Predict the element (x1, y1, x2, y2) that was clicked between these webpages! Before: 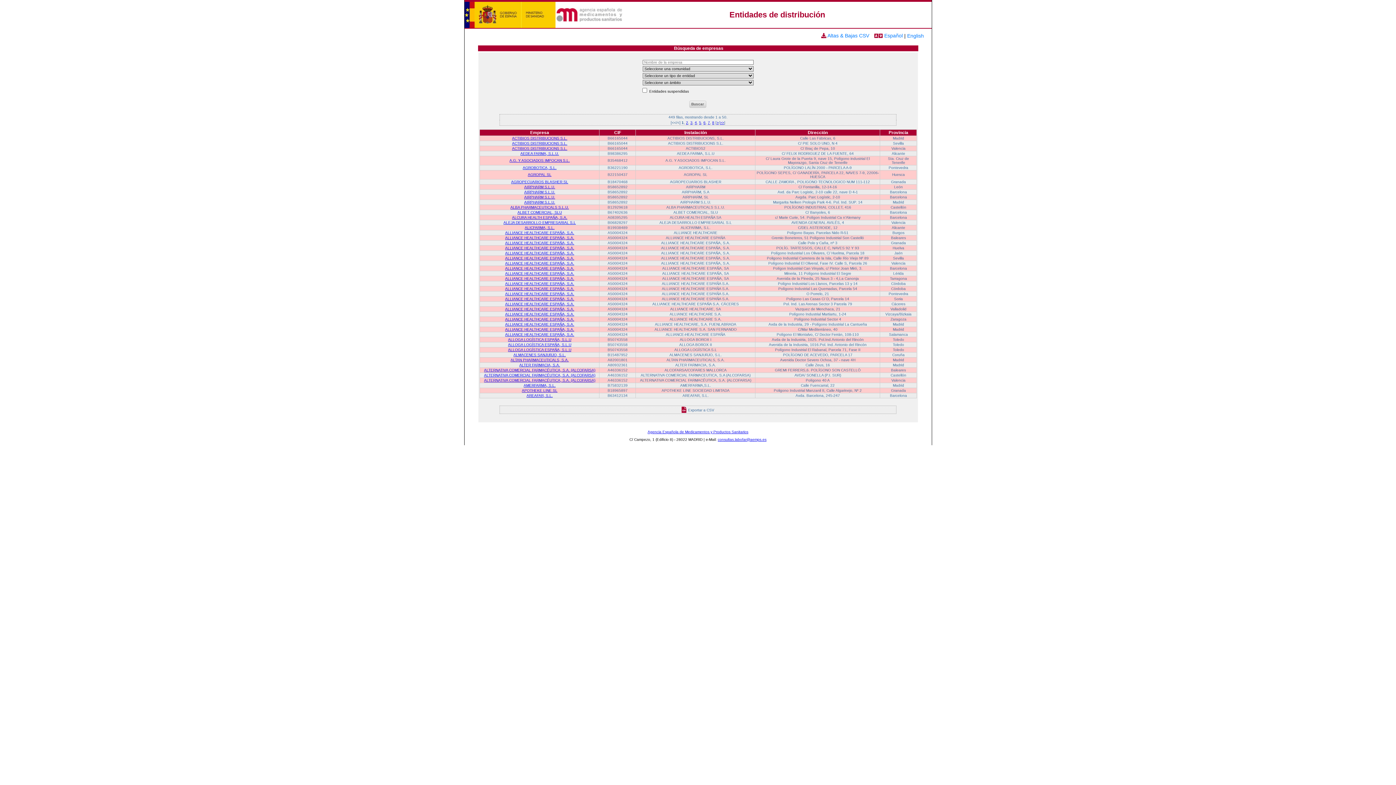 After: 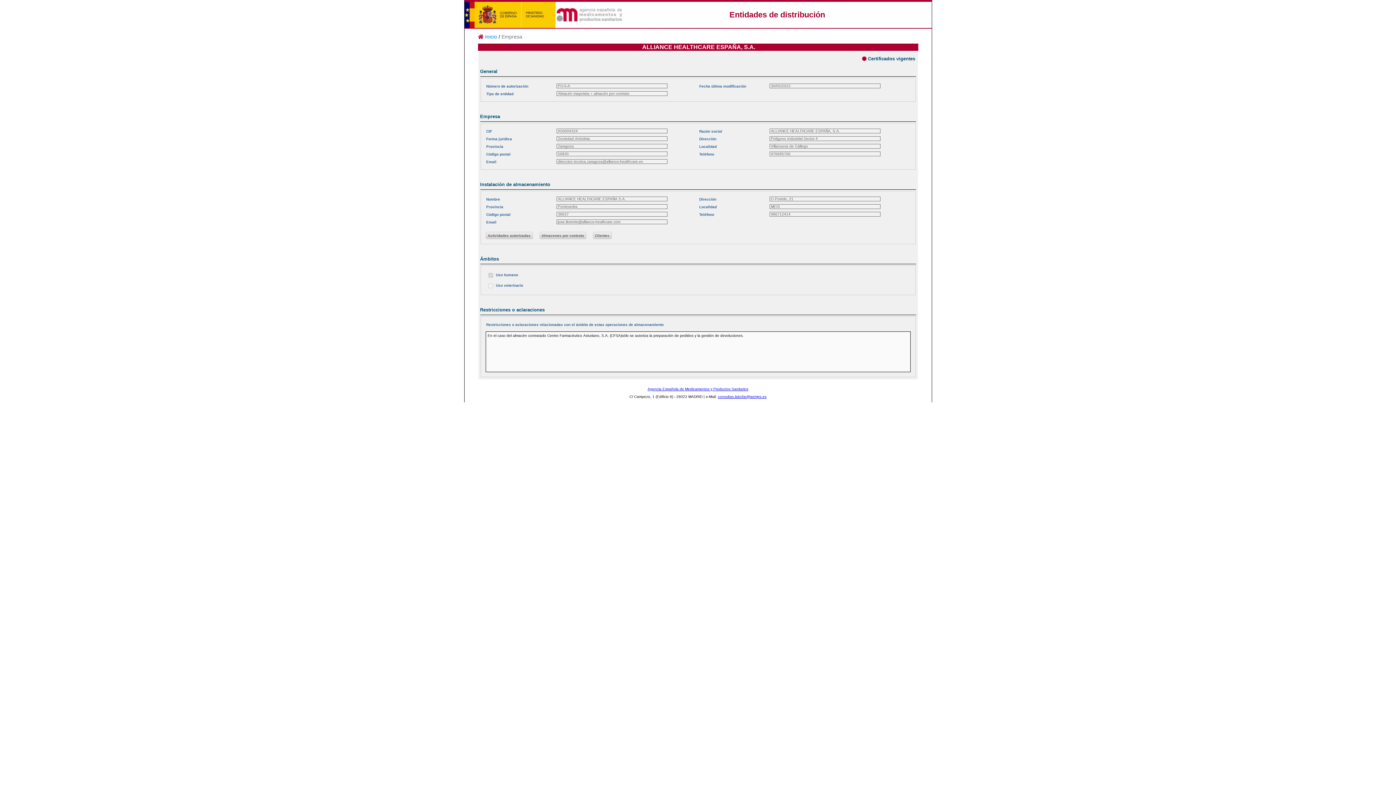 Action: label: ALLIANCE HEALTHCARE ESPAÑA, S.A. bbox: (505, 291, 574, 295)